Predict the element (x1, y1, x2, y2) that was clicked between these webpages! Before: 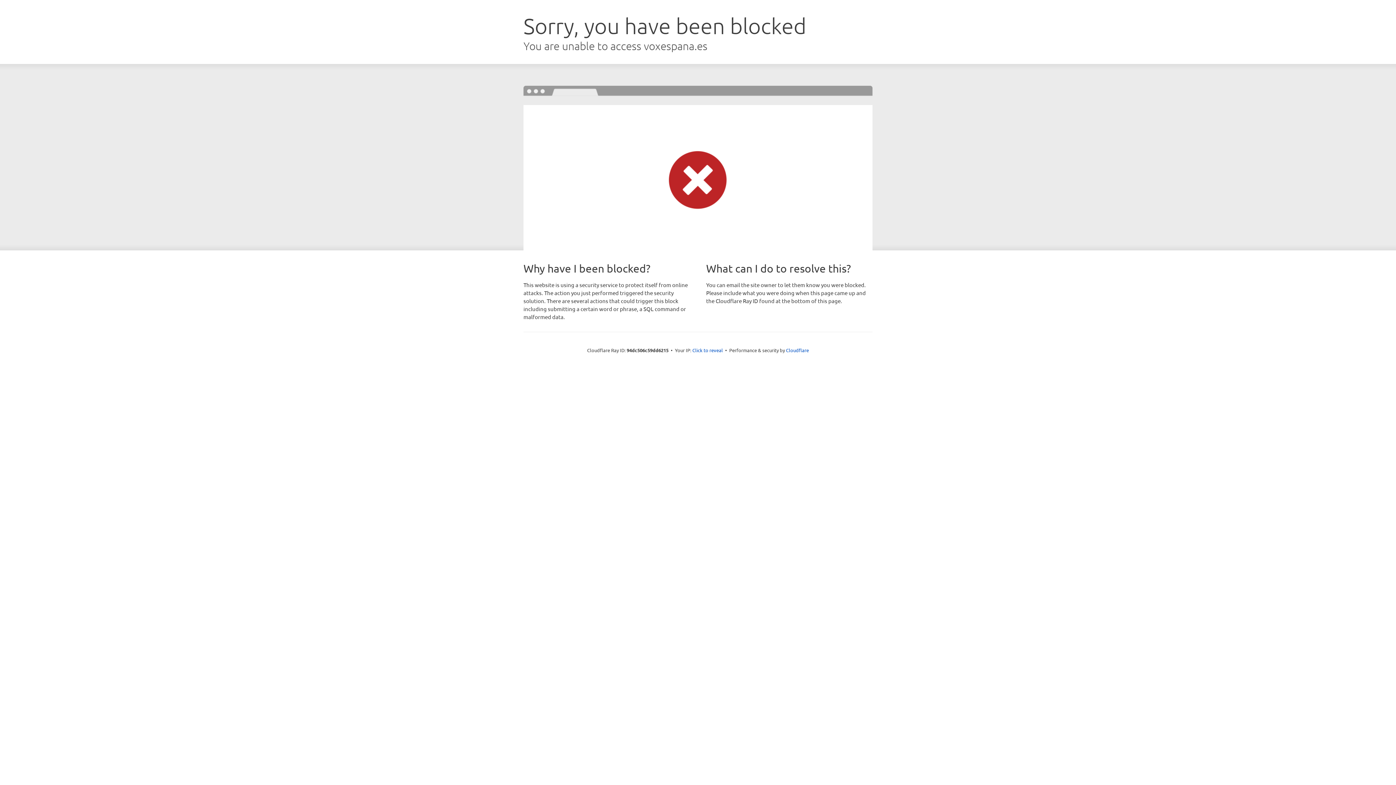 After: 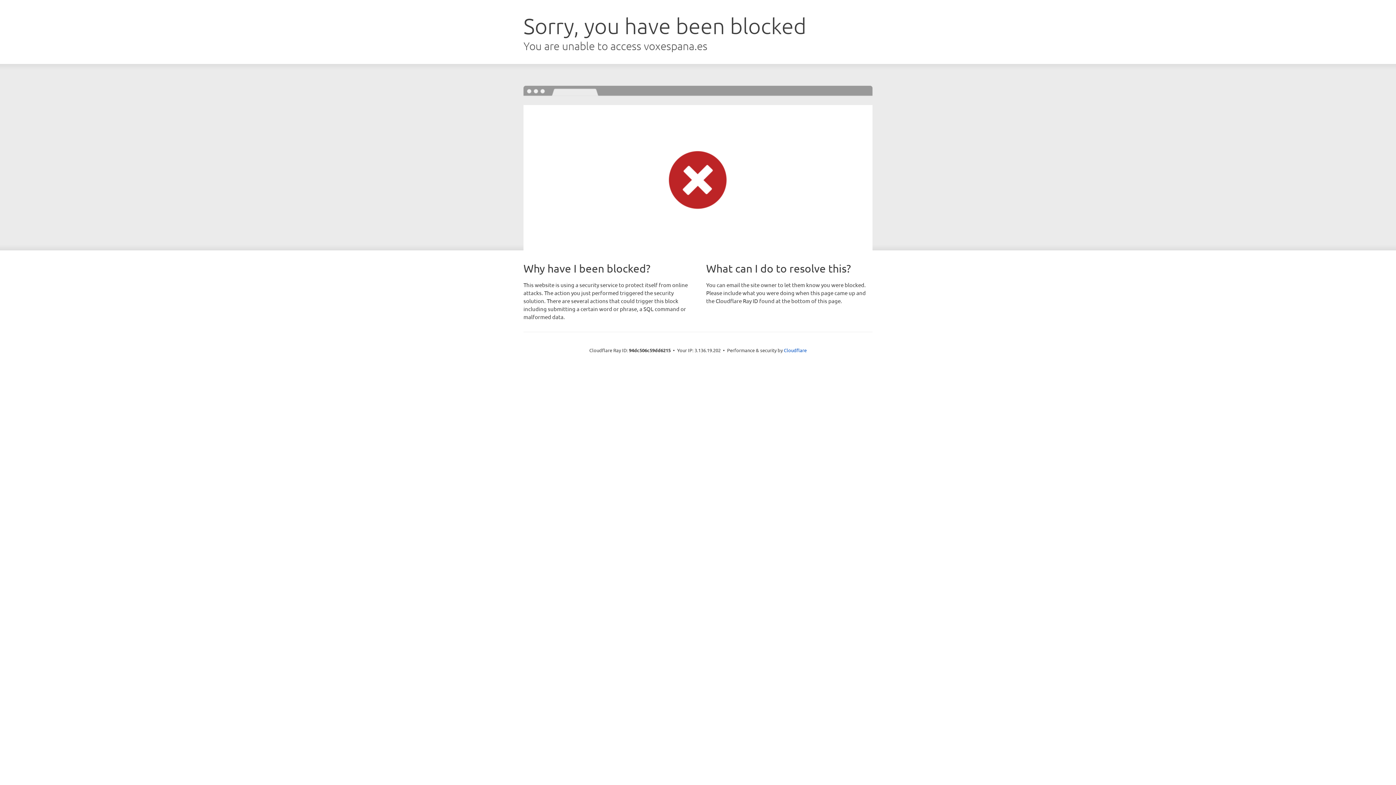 Action: bbox: (692, 346, 723, 353) label: Click to reveal